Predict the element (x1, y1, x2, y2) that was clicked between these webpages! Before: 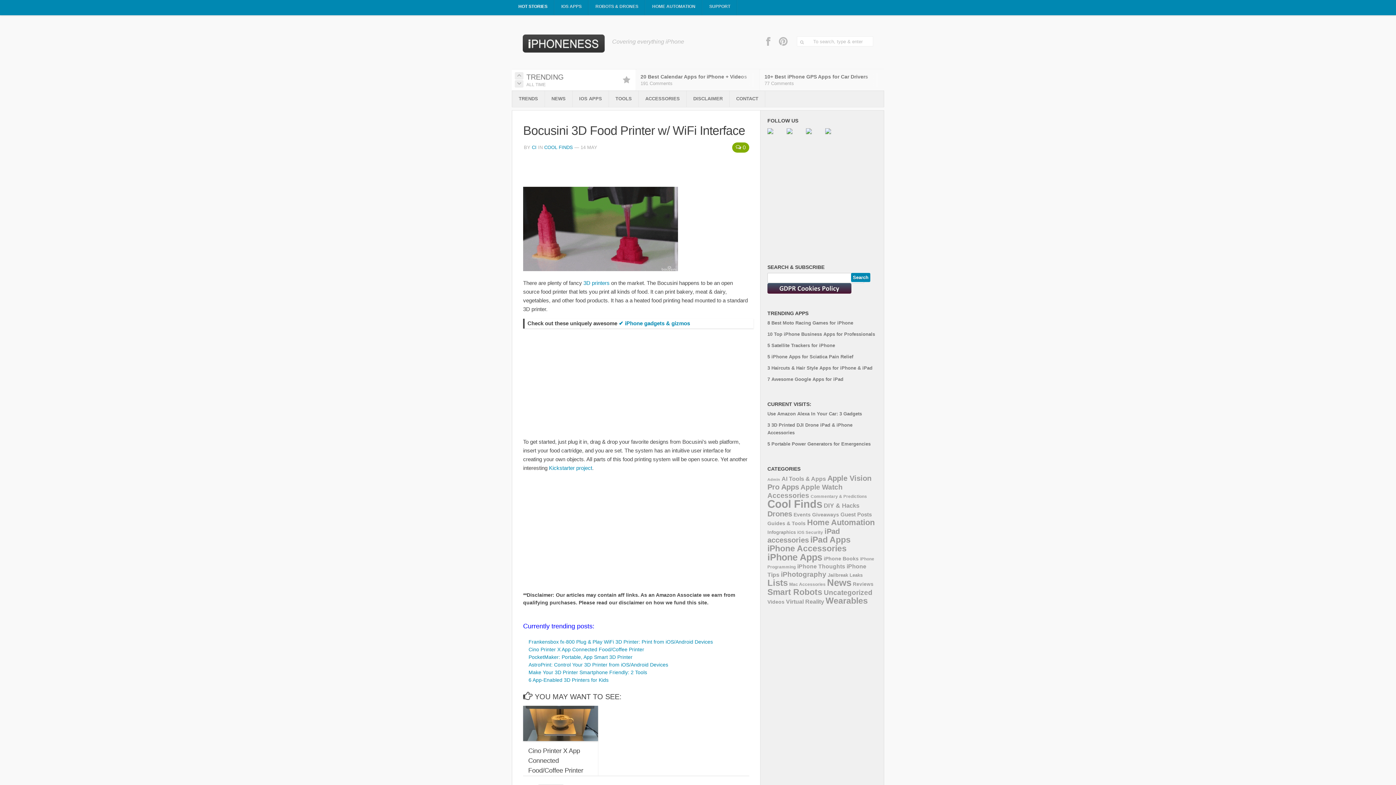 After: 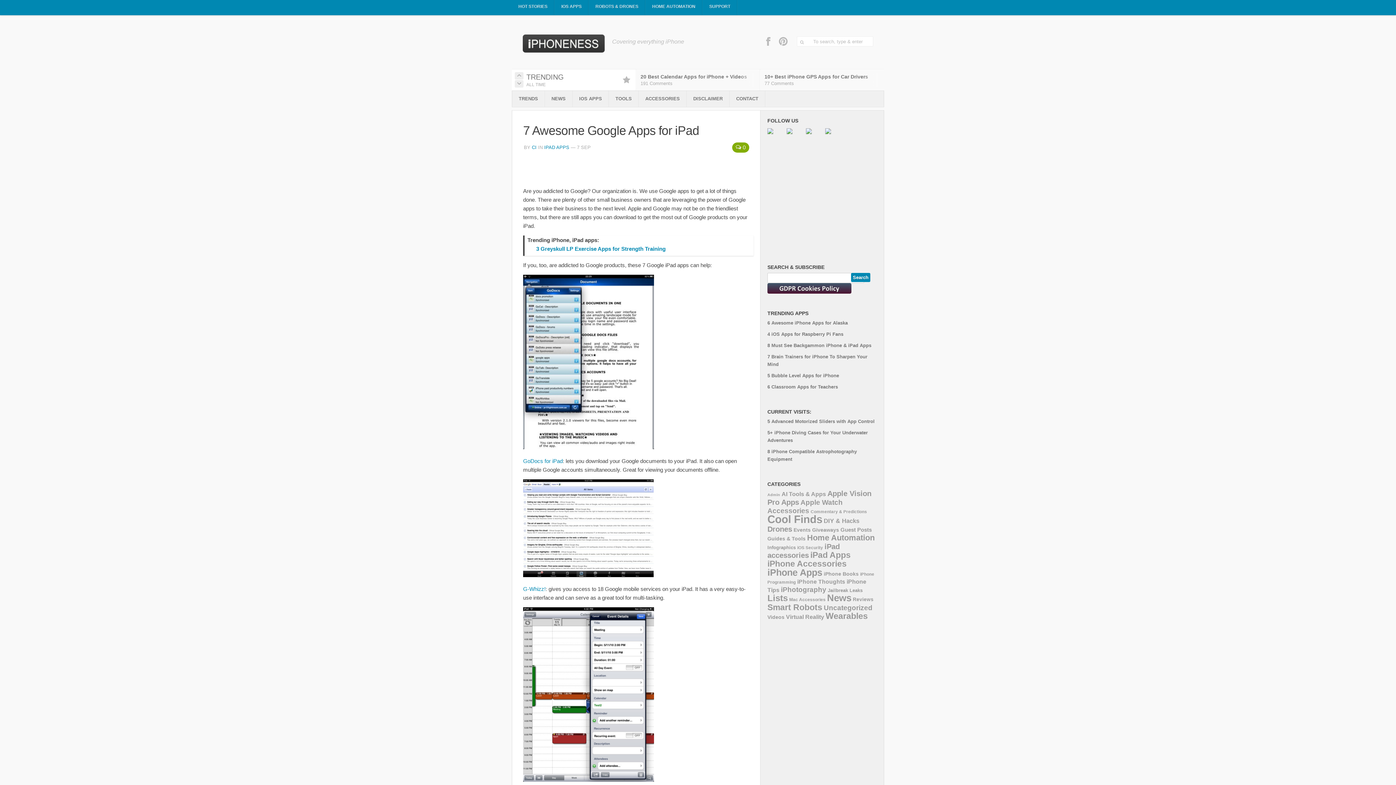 Action: label: 7 Awesome Google Apps for iPad bbox: (767, 376, 843, 382)